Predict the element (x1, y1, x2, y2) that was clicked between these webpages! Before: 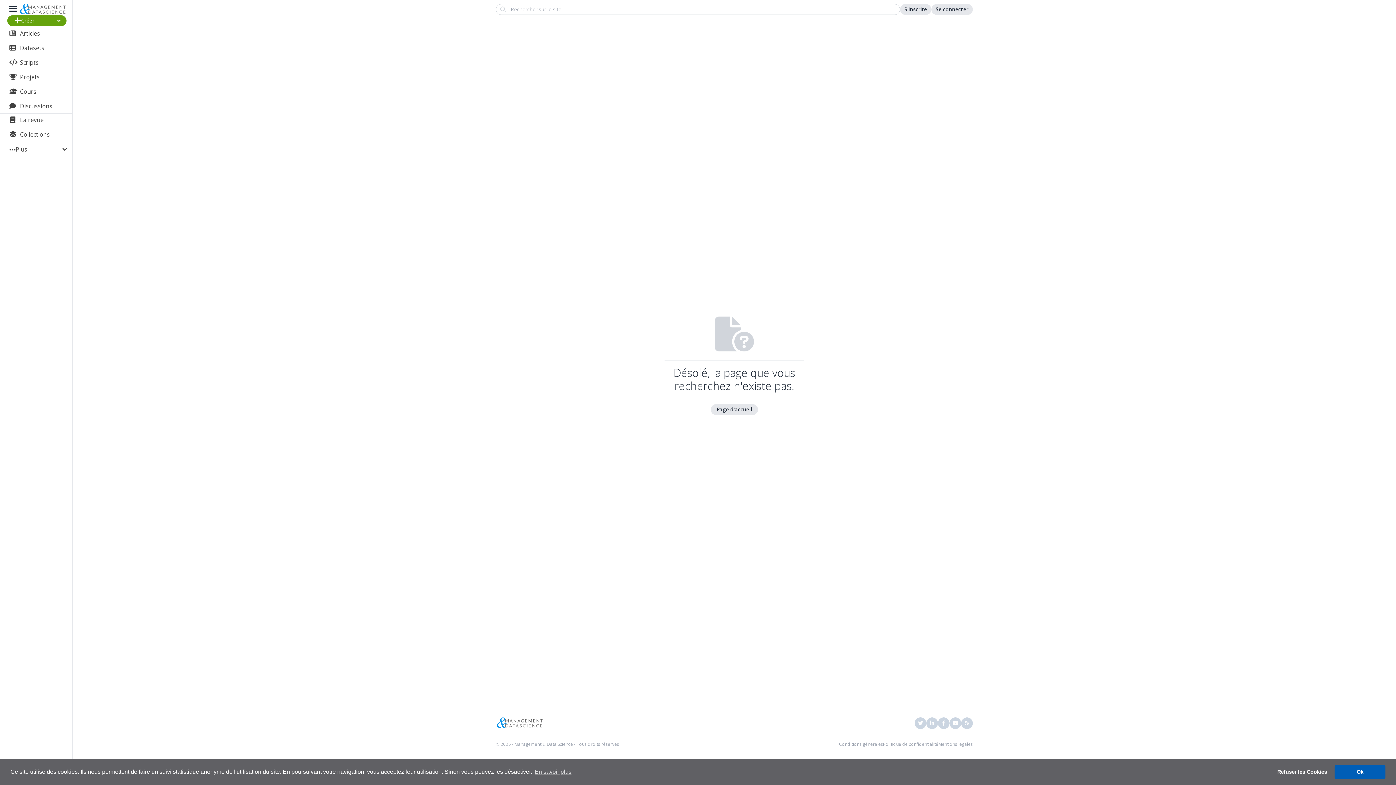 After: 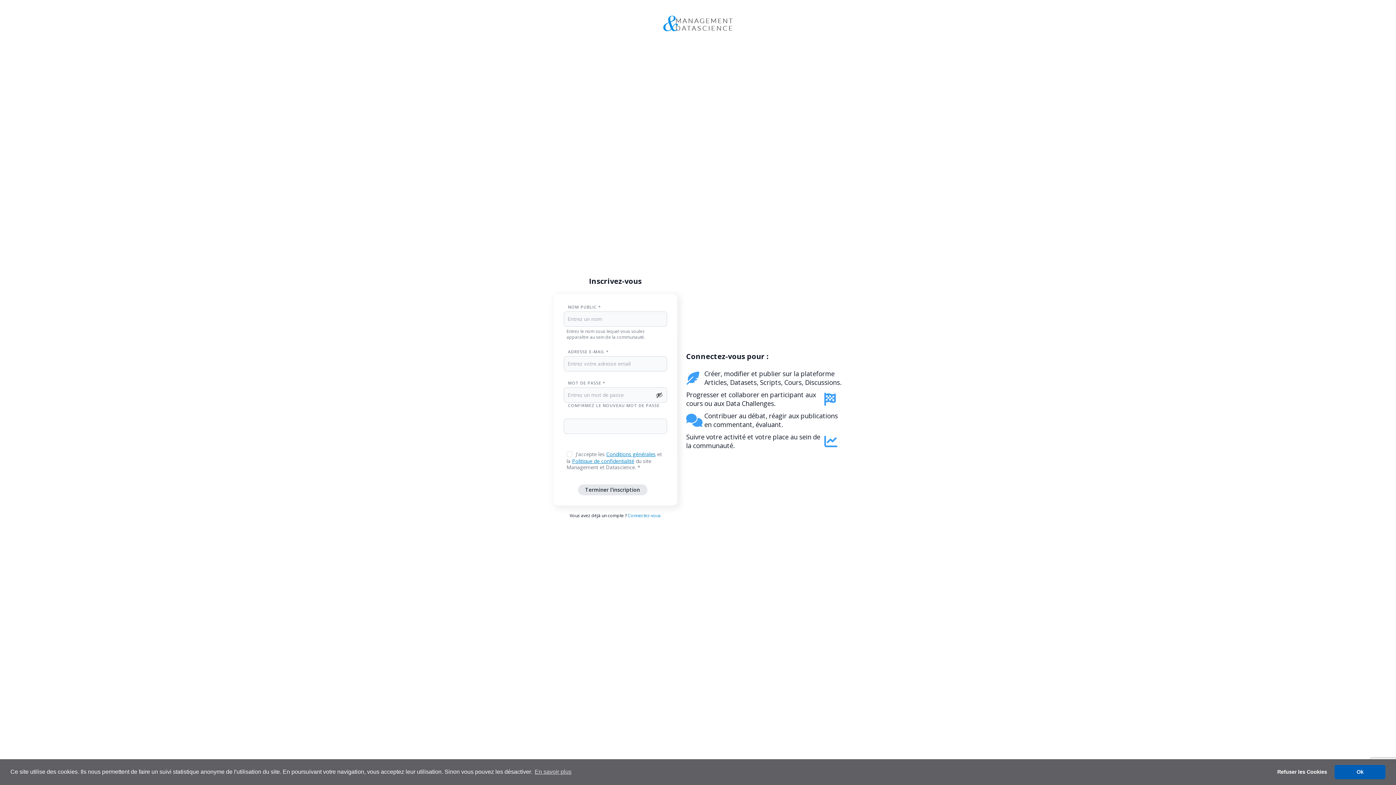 Action: label: S'inscrire bbox: (900, 4, 931, 14)